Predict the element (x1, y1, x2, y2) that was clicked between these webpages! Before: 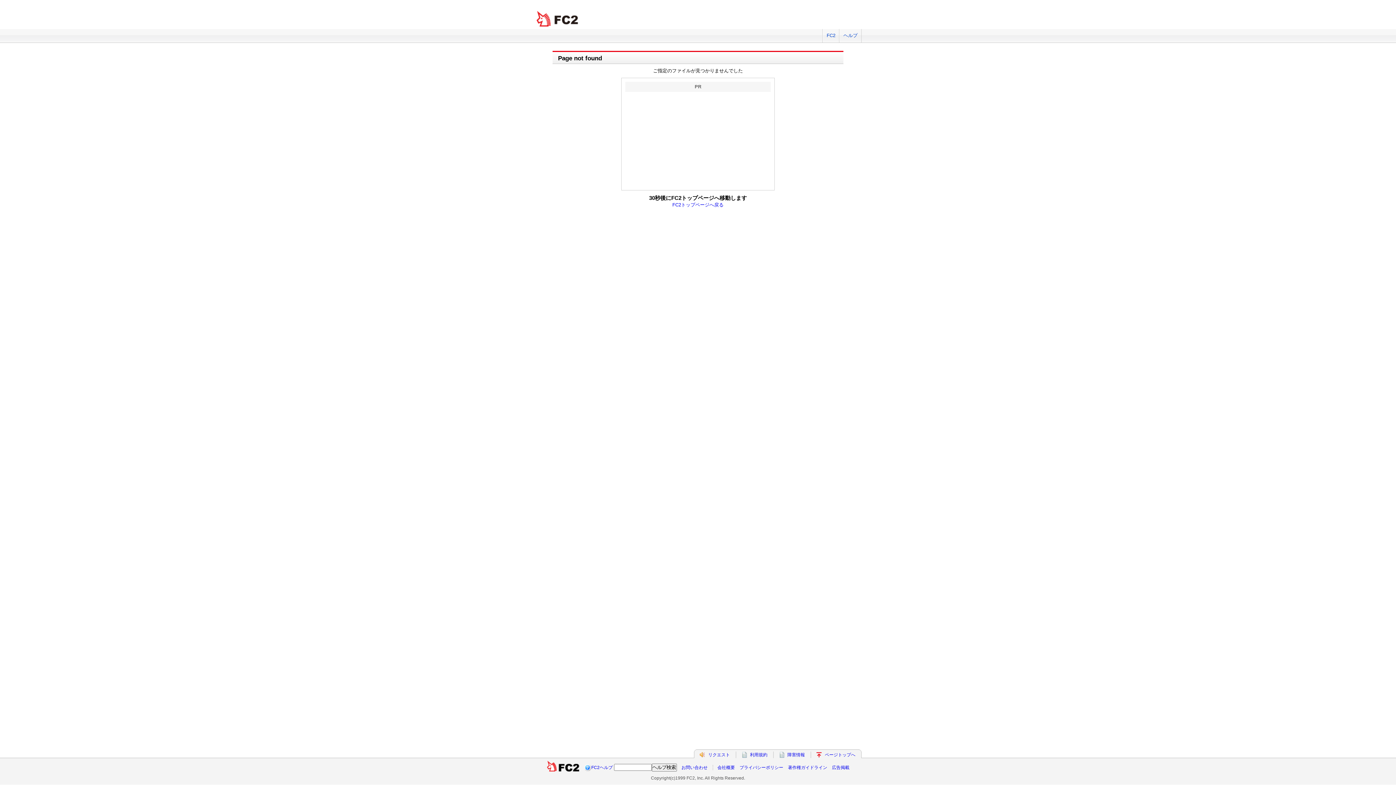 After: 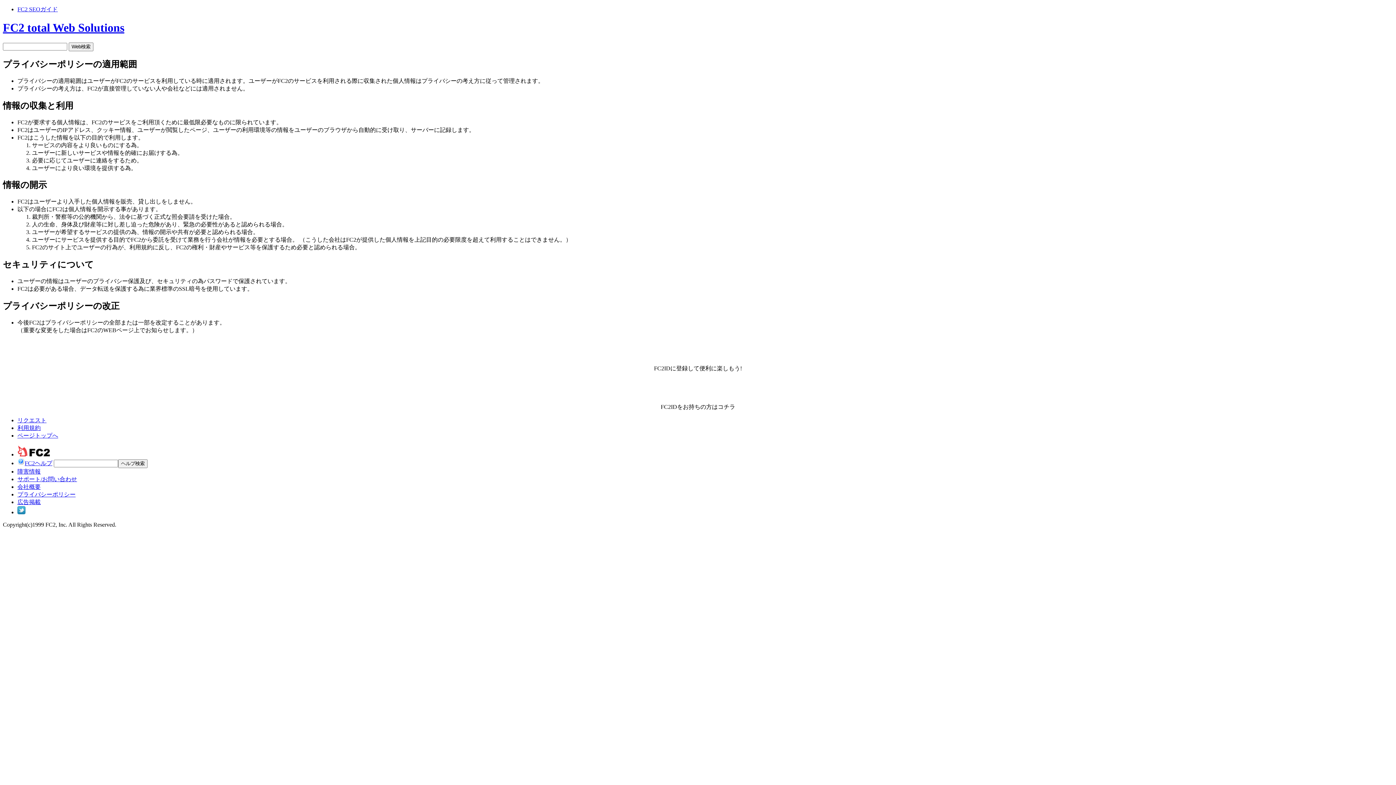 Action: bbox: (739, 765, 783, 770) label: プライバシーポリシー